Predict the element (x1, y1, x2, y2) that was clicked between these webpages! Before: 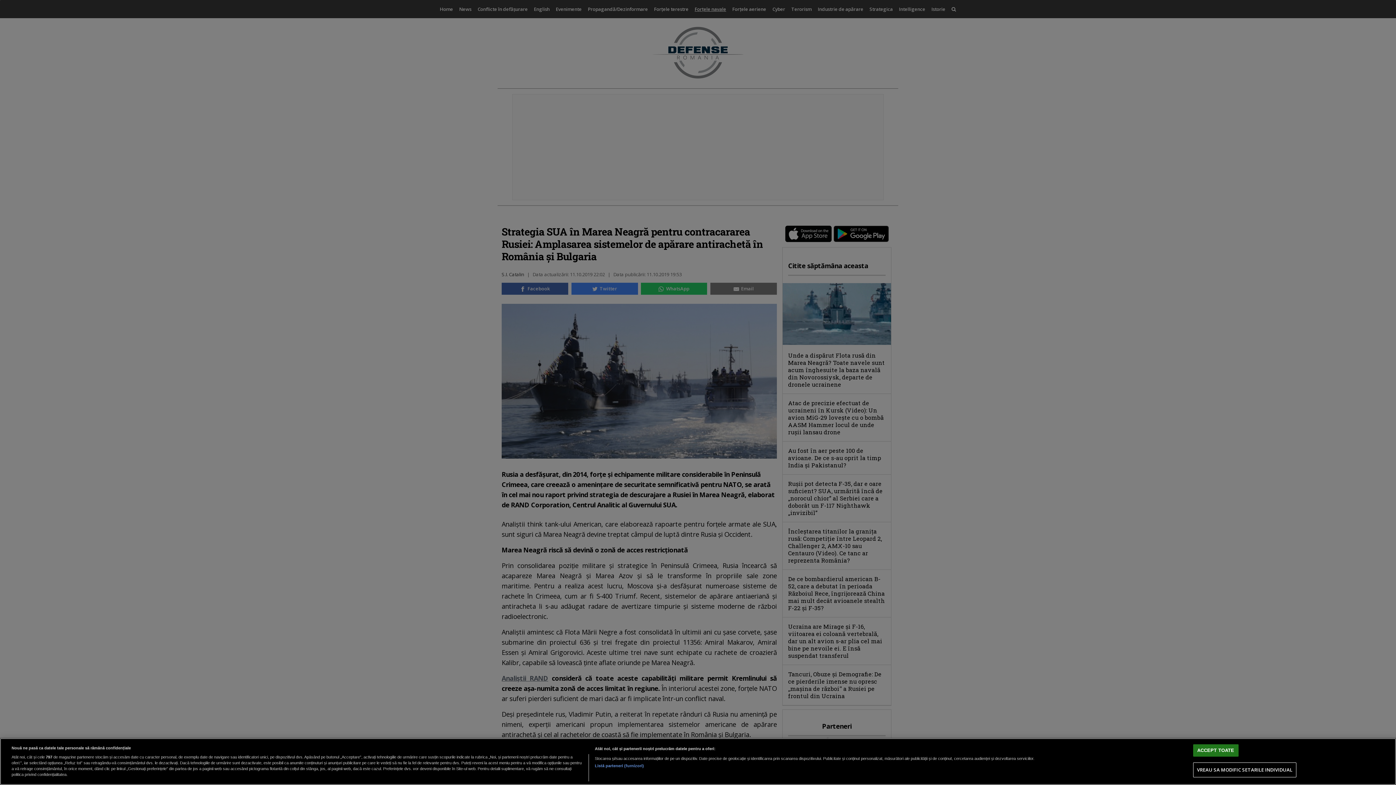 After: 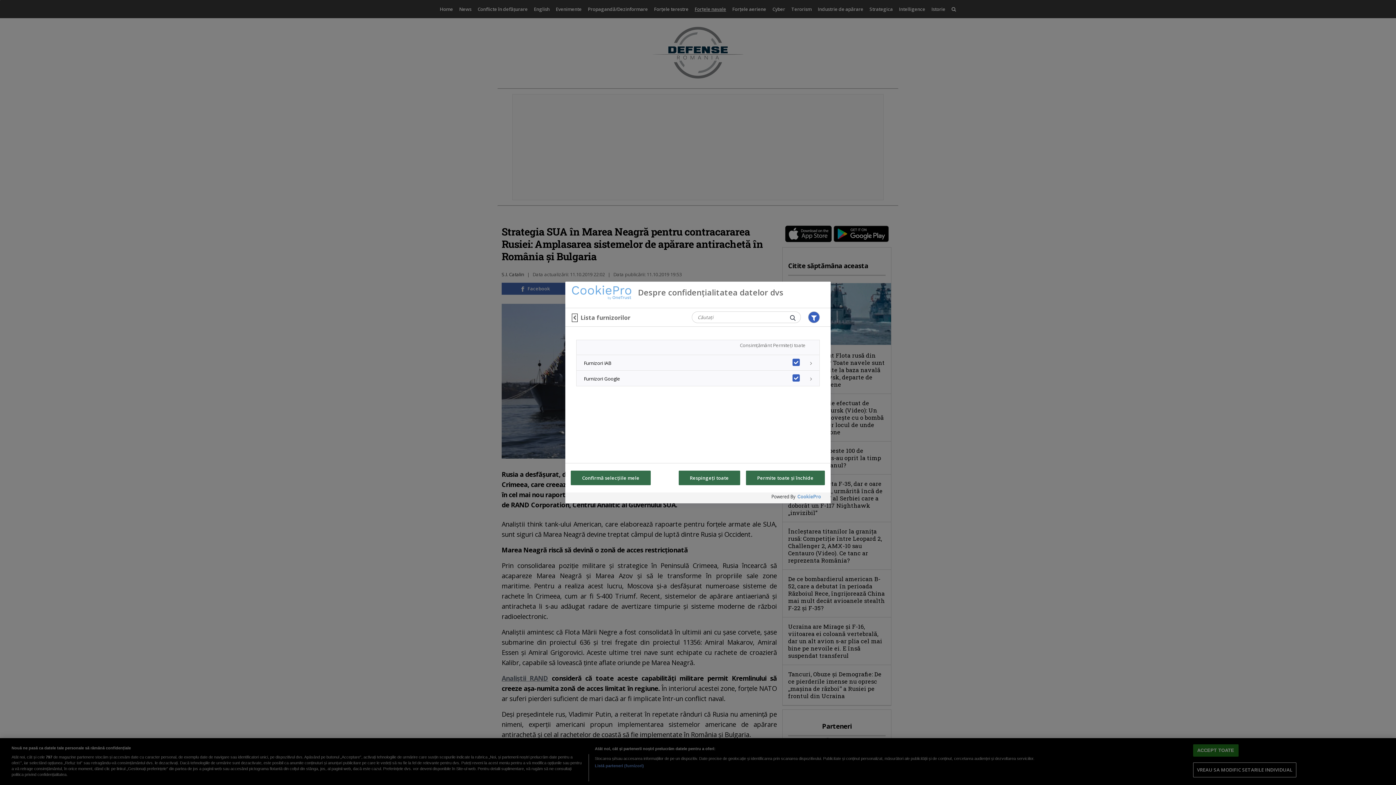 Action: bbox: (594, 763, 644, 769) label: Listă parteneri (furnizori)